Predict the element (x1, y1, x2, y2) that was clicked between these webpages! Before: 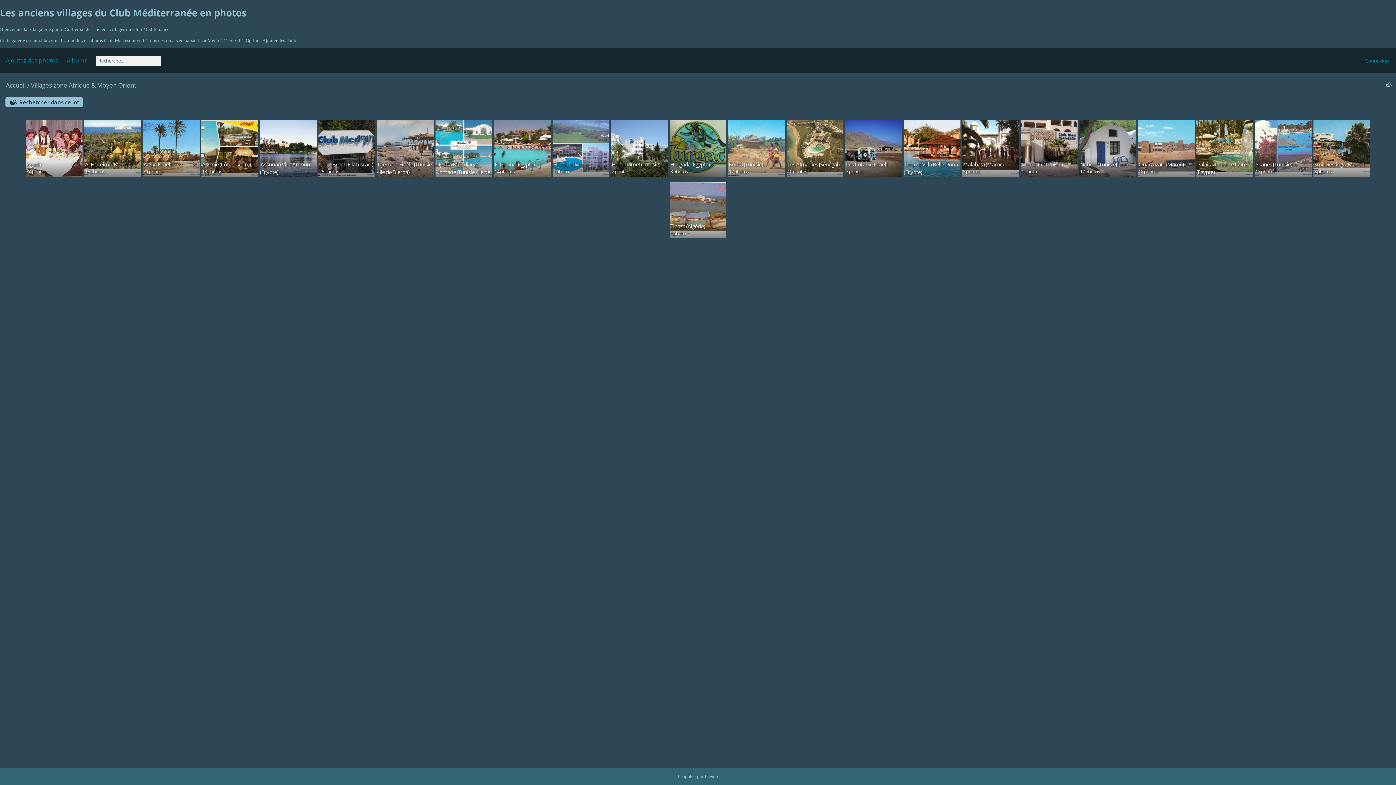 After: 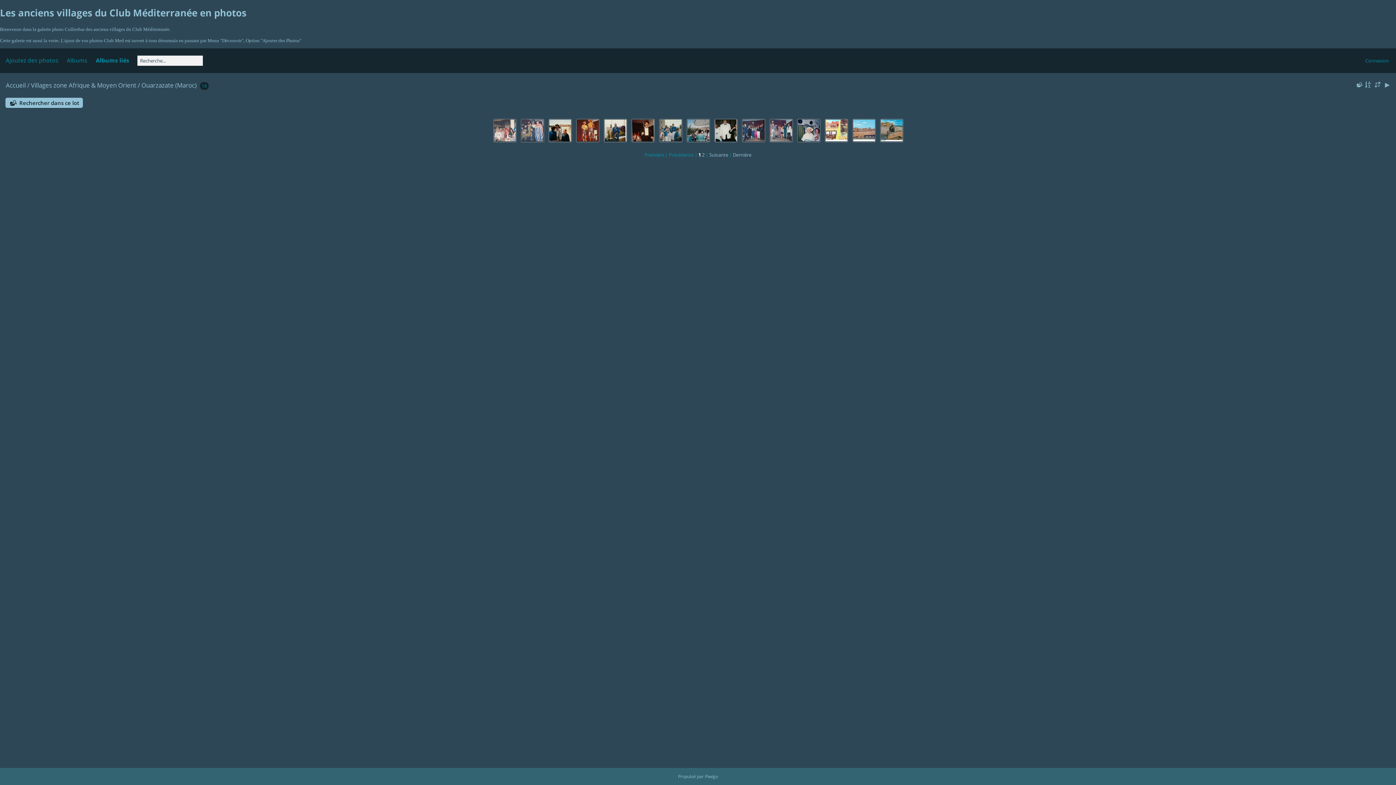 Action: bbox: (1138, 119, 1194, 176) label: Ouarzazate (Maroc)
18 photos